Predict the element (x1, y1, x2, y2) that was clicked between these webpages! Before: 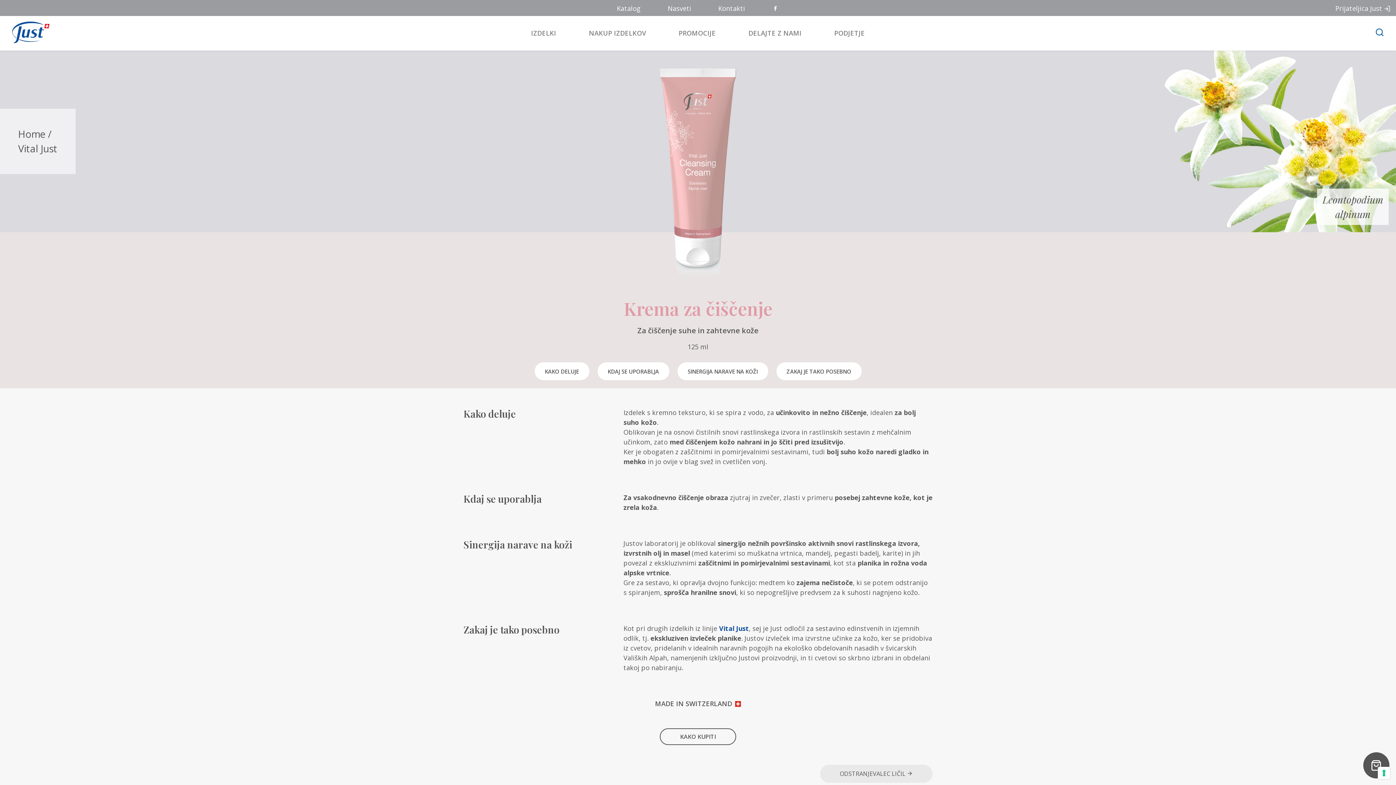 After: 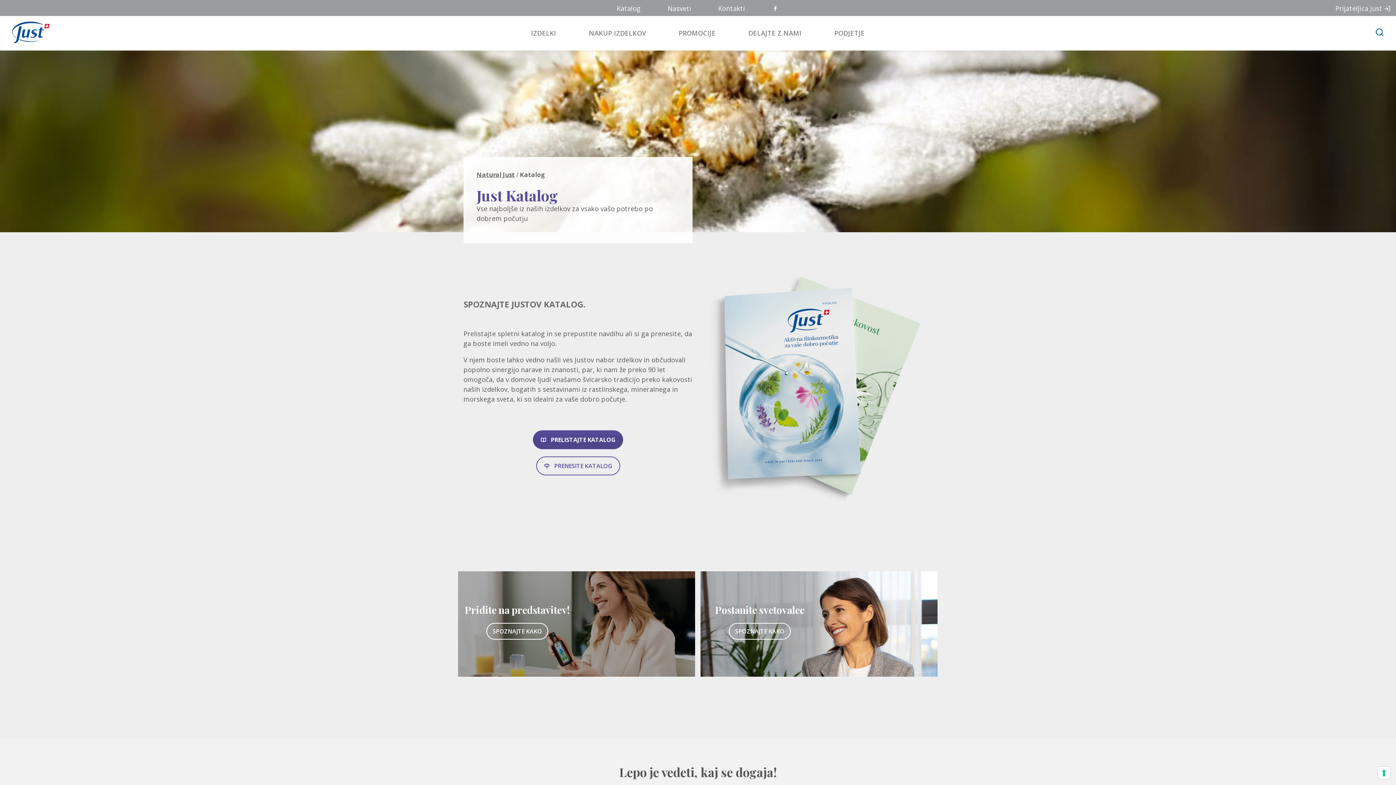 Action: label: Katalog bbox: (616, 4, 640, 12)